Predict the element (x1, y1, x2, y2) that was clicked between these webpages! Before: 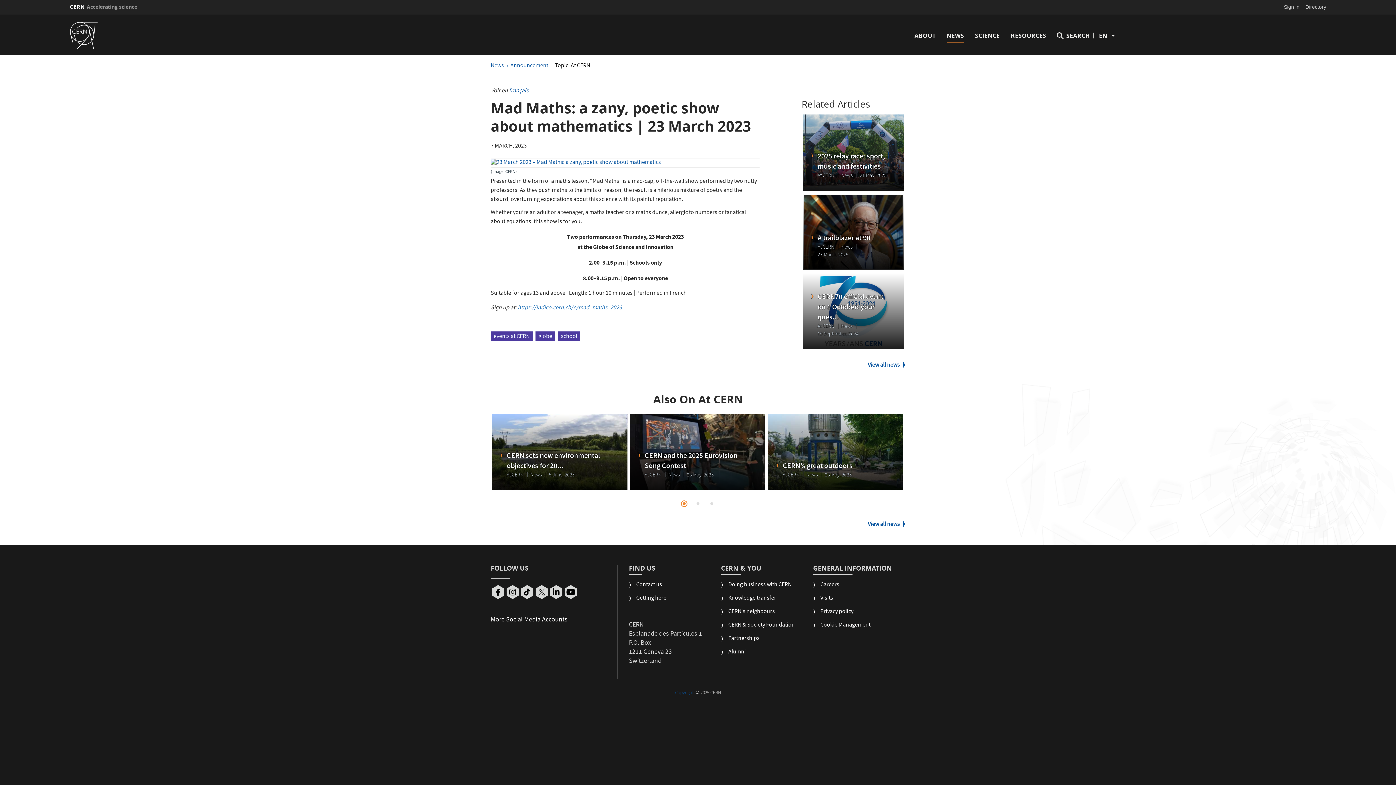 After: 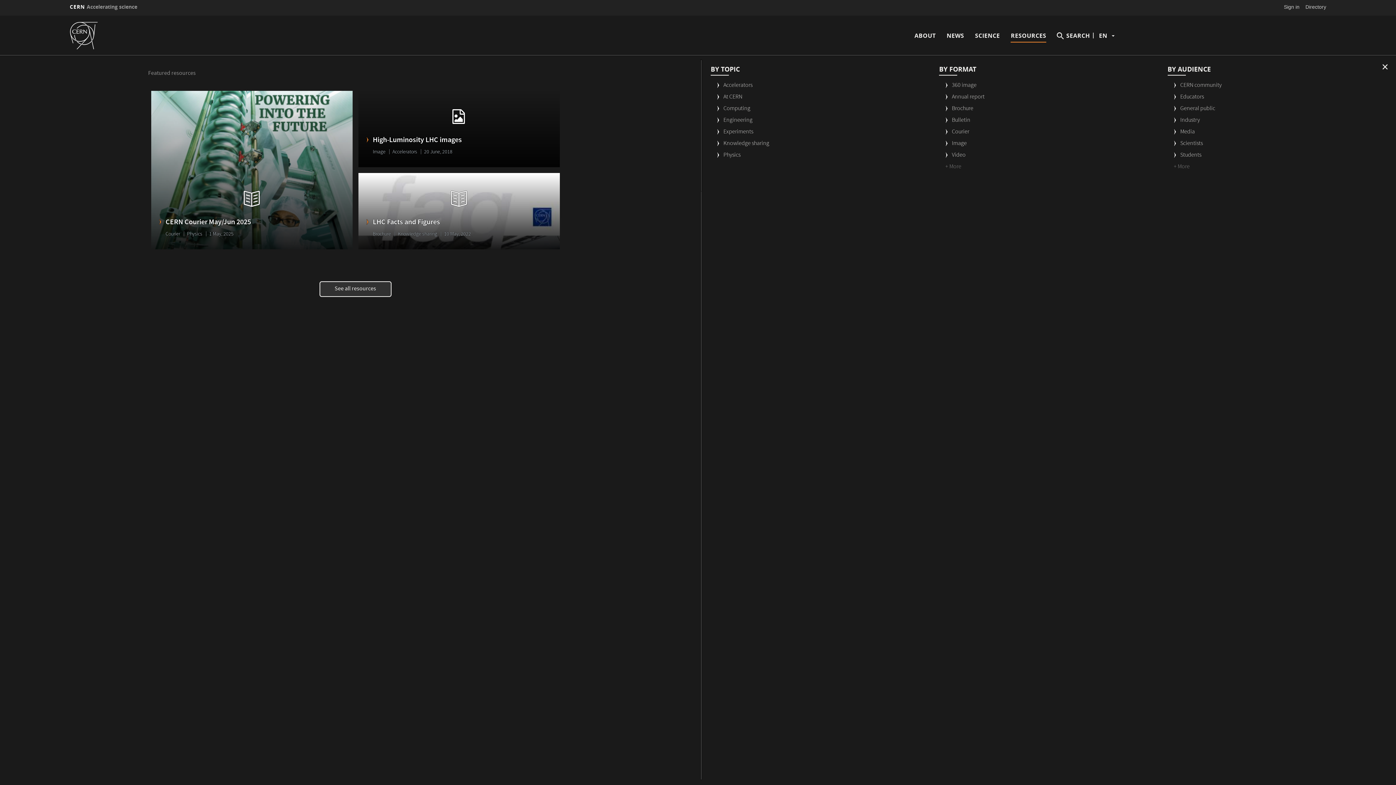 Action: bbox: (1011, 21, 1046, 49) label: RESOURCES